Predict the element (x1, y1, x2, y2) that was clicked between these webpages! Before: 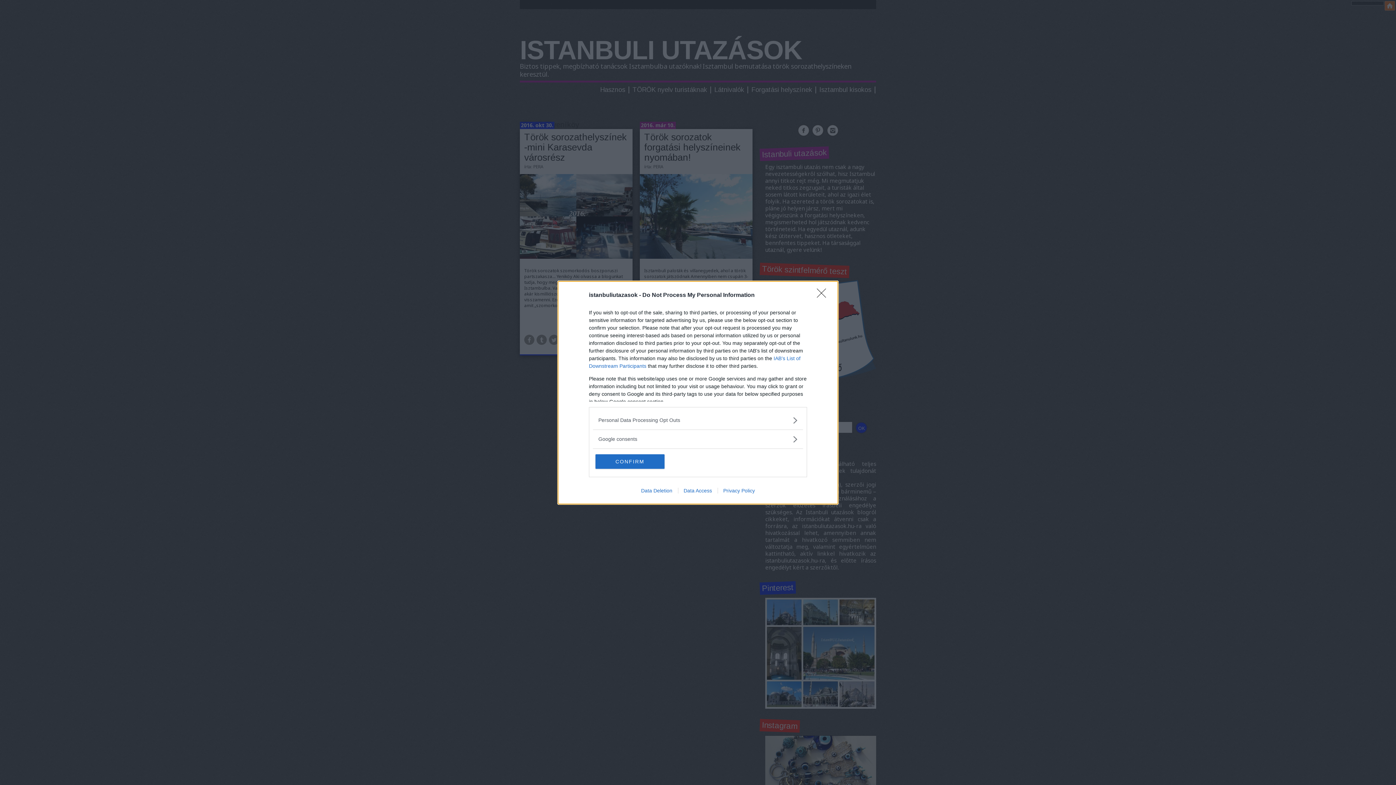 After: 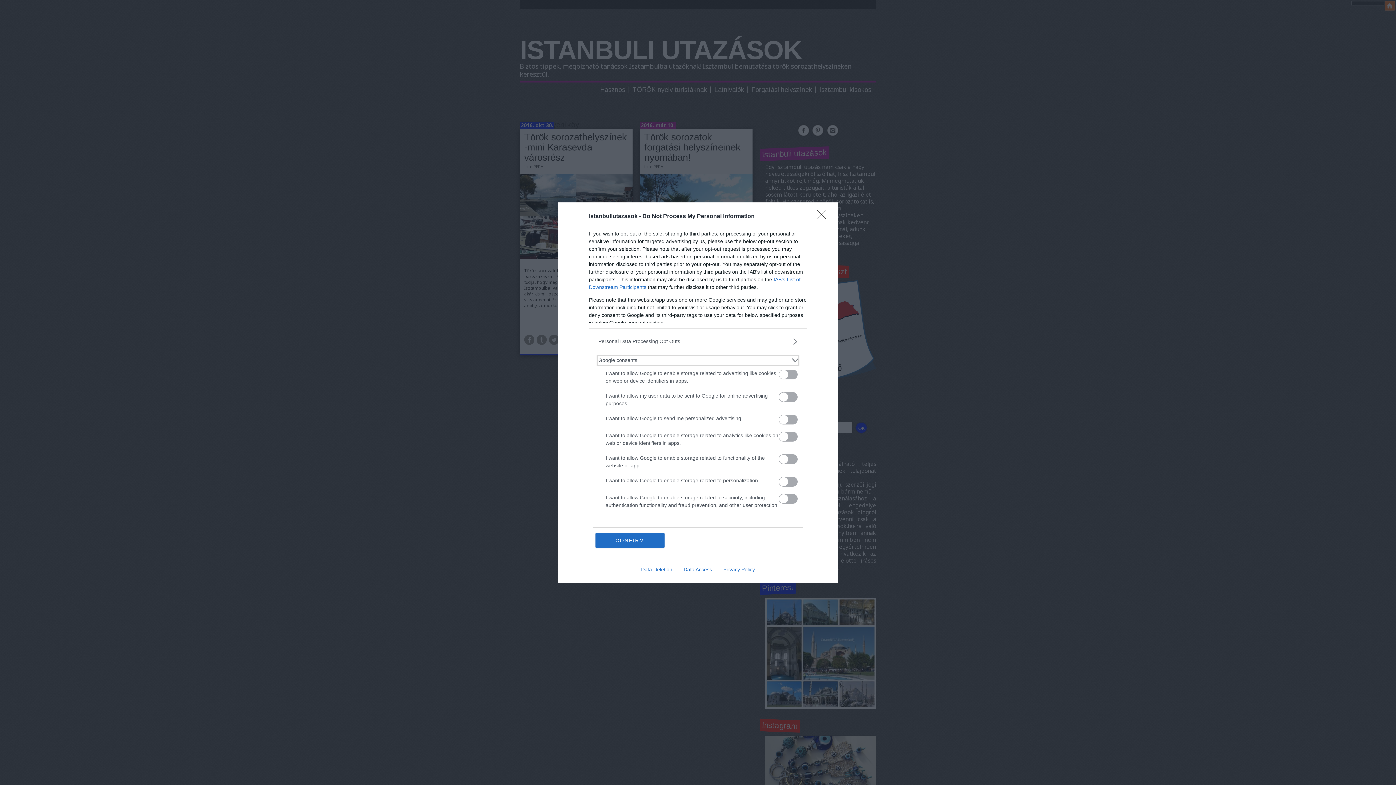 Action: bbox: (598, 435, 797, 443) label: Google consents